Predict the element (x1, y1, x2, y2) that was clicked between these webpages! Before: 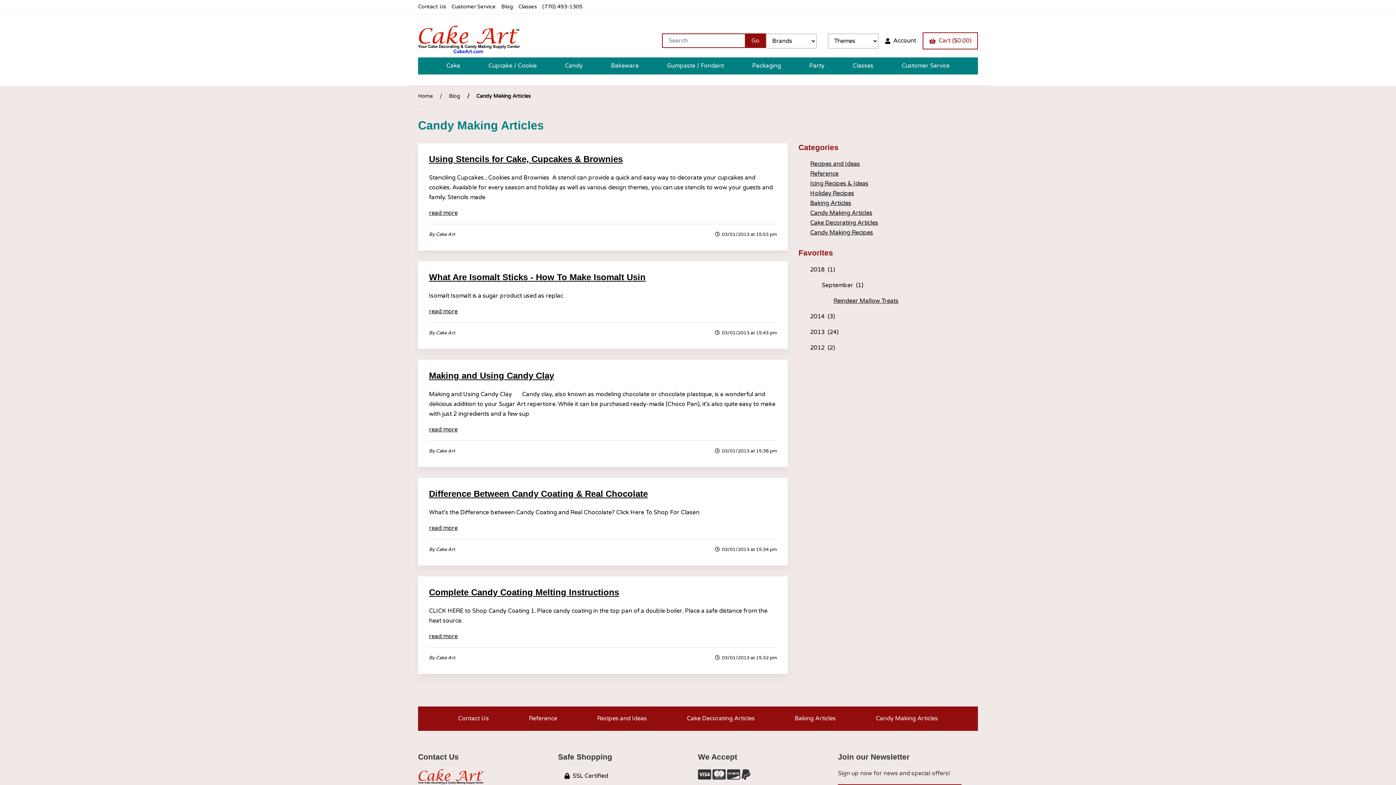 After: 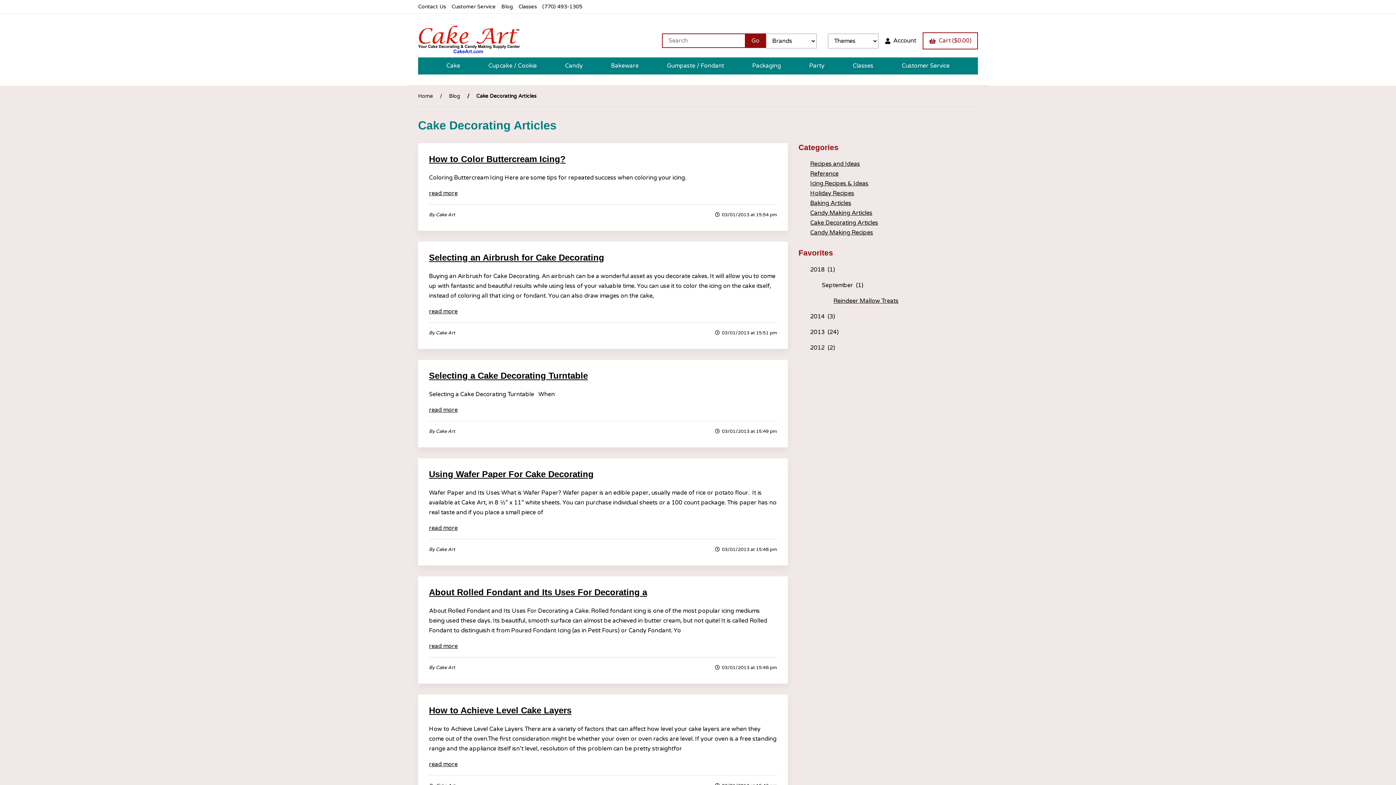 Action: bbox: (810, 219, 878, 226) label: Cake Decorating Articles